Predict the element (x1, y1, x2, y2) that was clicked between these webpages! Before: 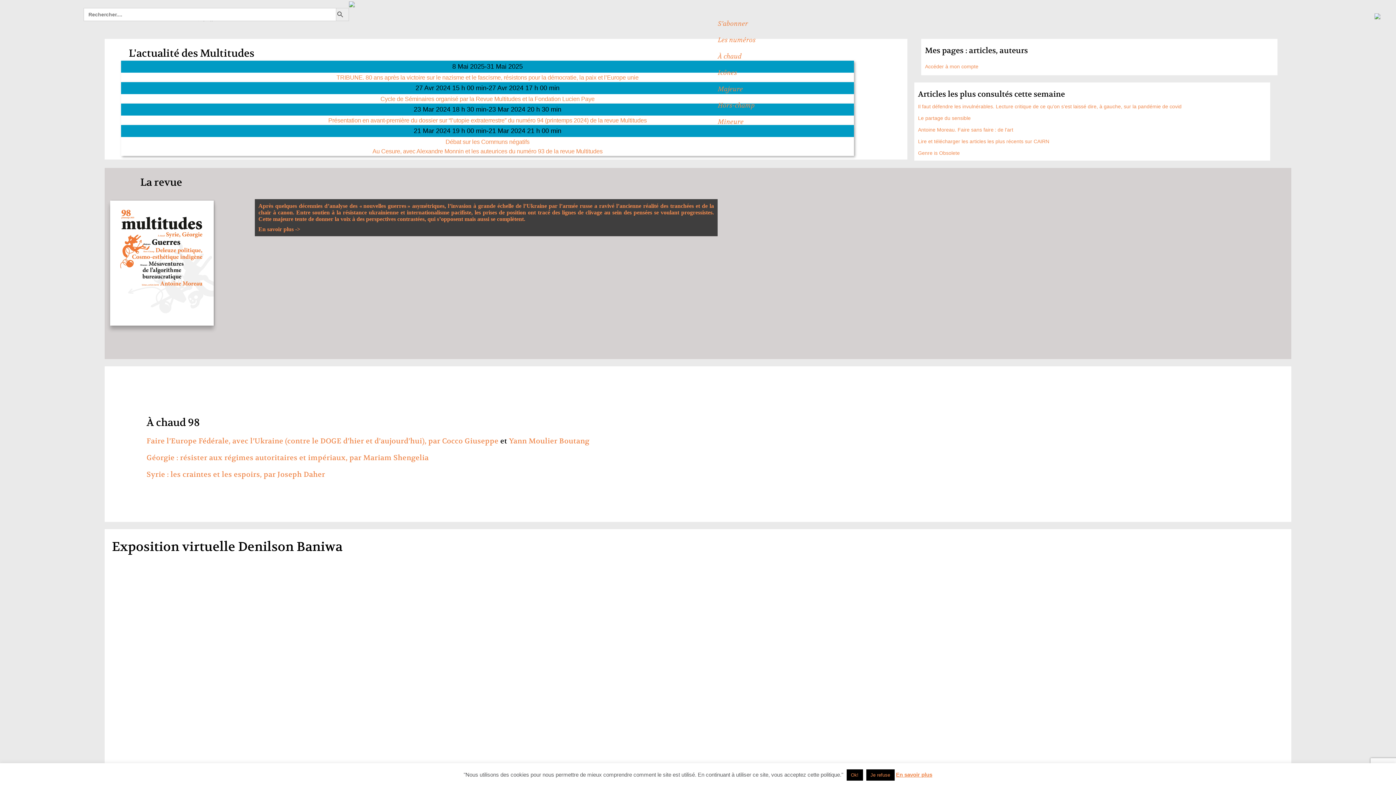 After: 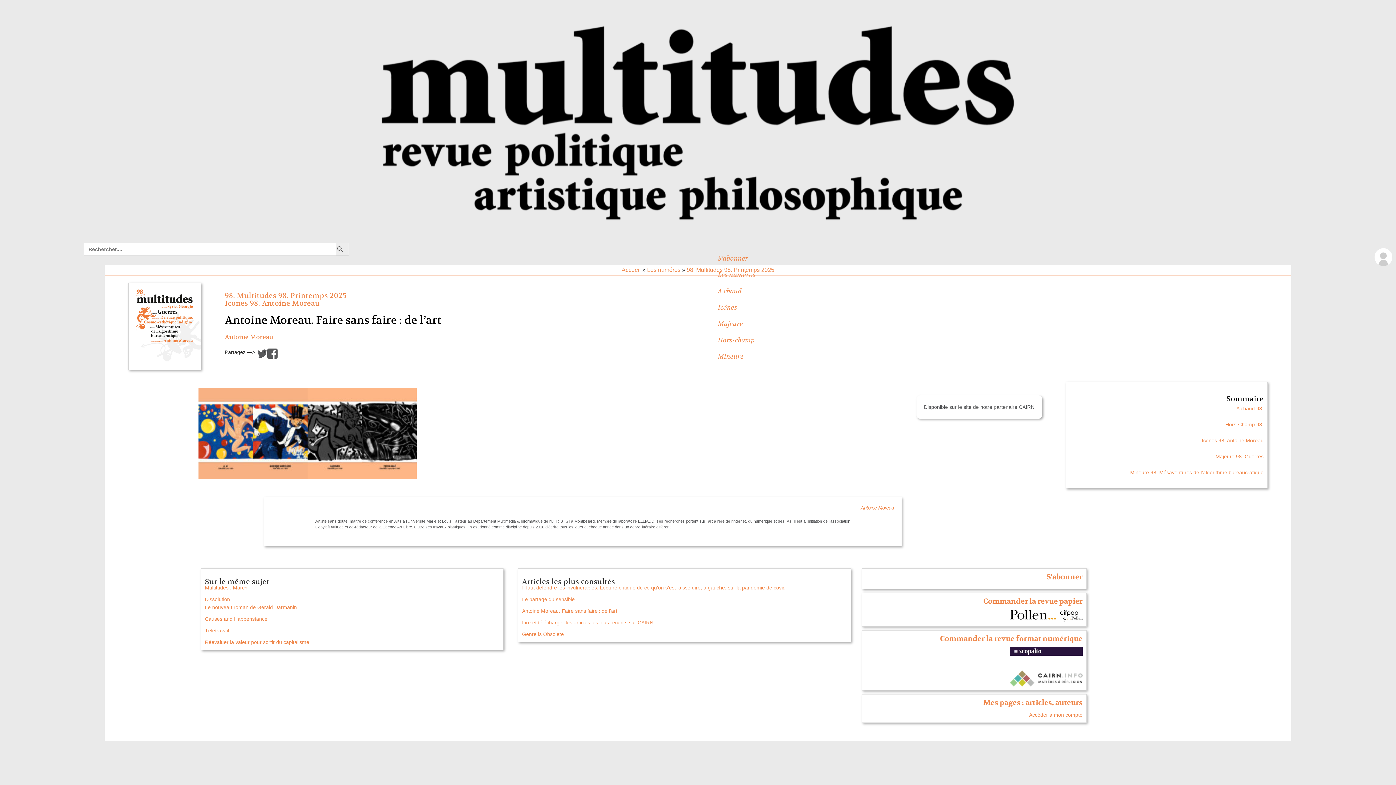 Action: label: Antoine Moreau. Faire sans faire : de l’art bbox: (918, 126, 1013, 132)